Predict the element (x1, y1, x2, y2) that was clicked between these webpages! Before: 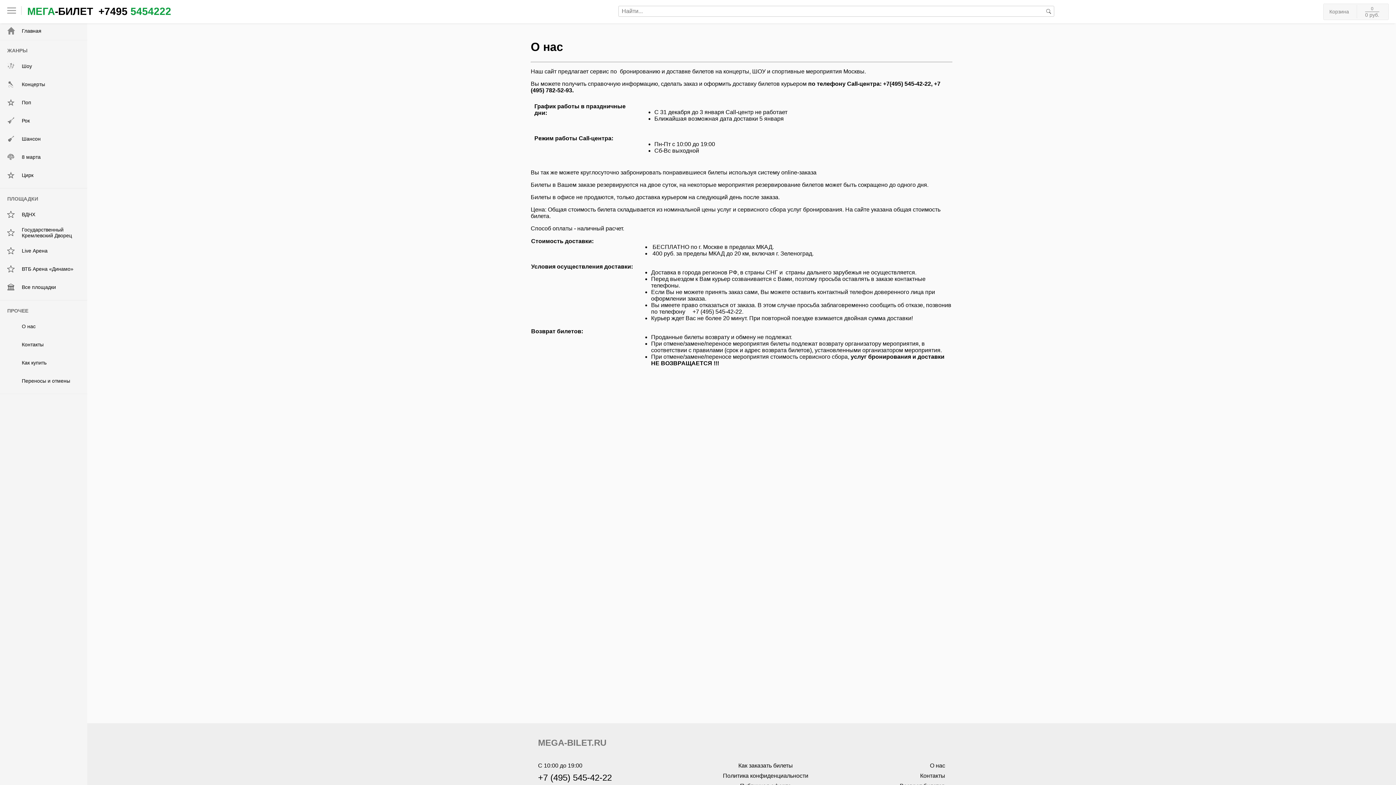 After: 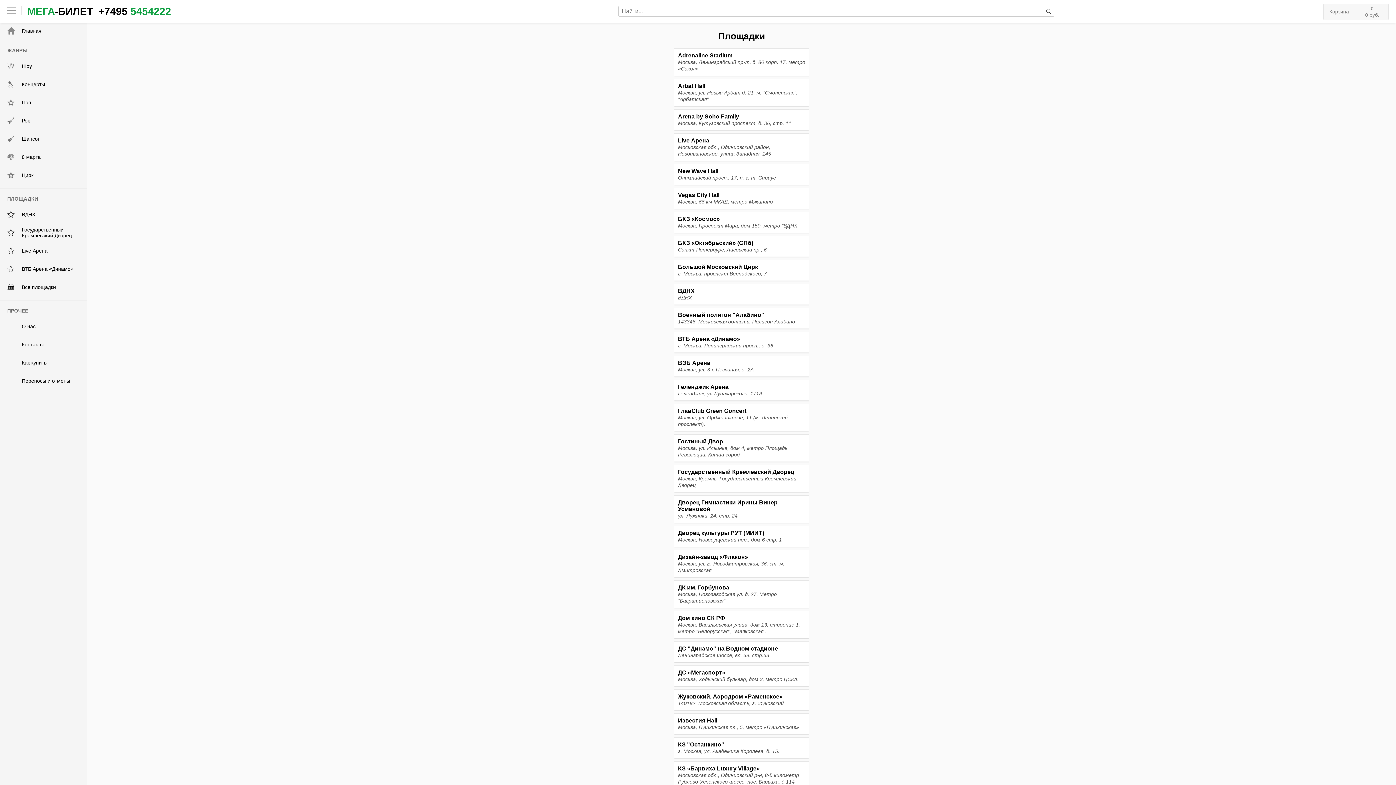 Action: label: Все площадки bbox: (0, 278, 87, 296)